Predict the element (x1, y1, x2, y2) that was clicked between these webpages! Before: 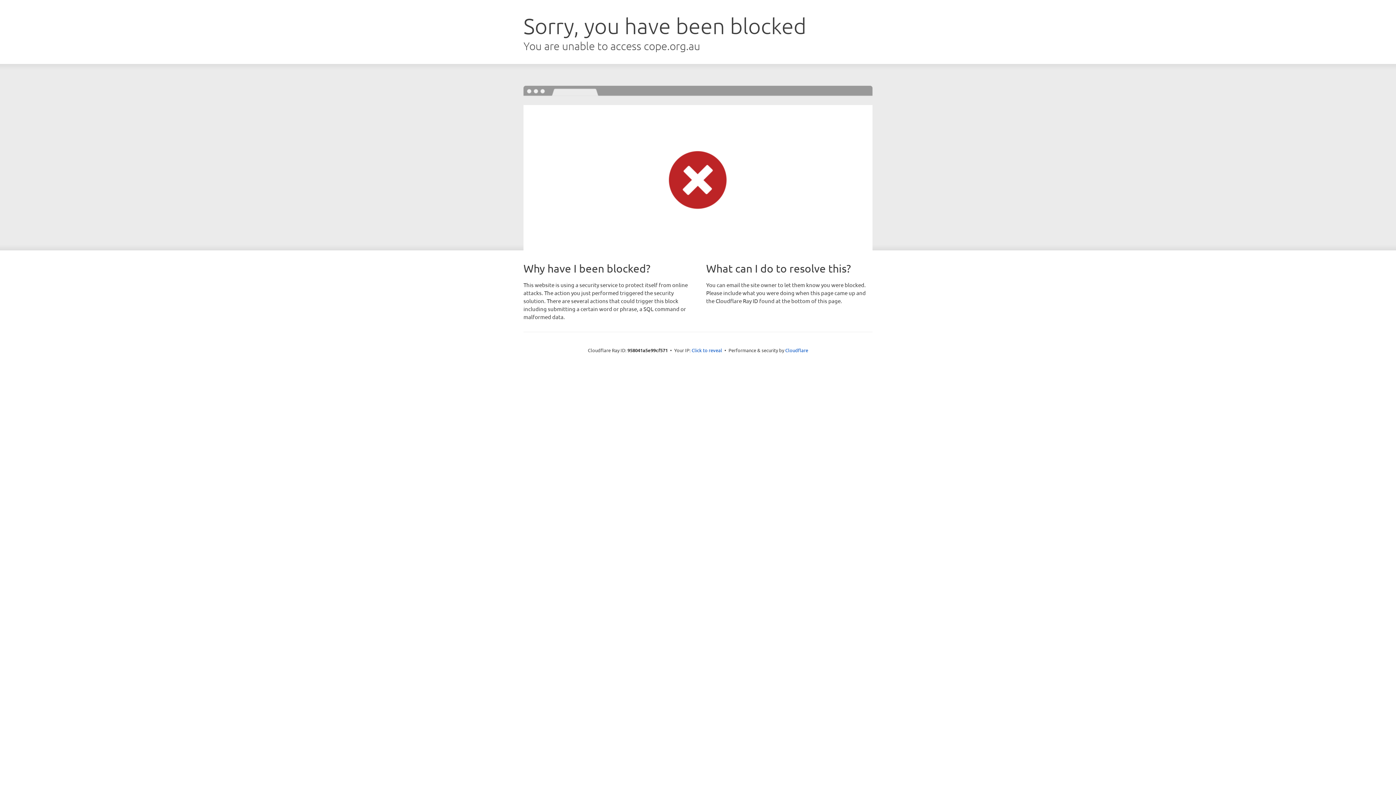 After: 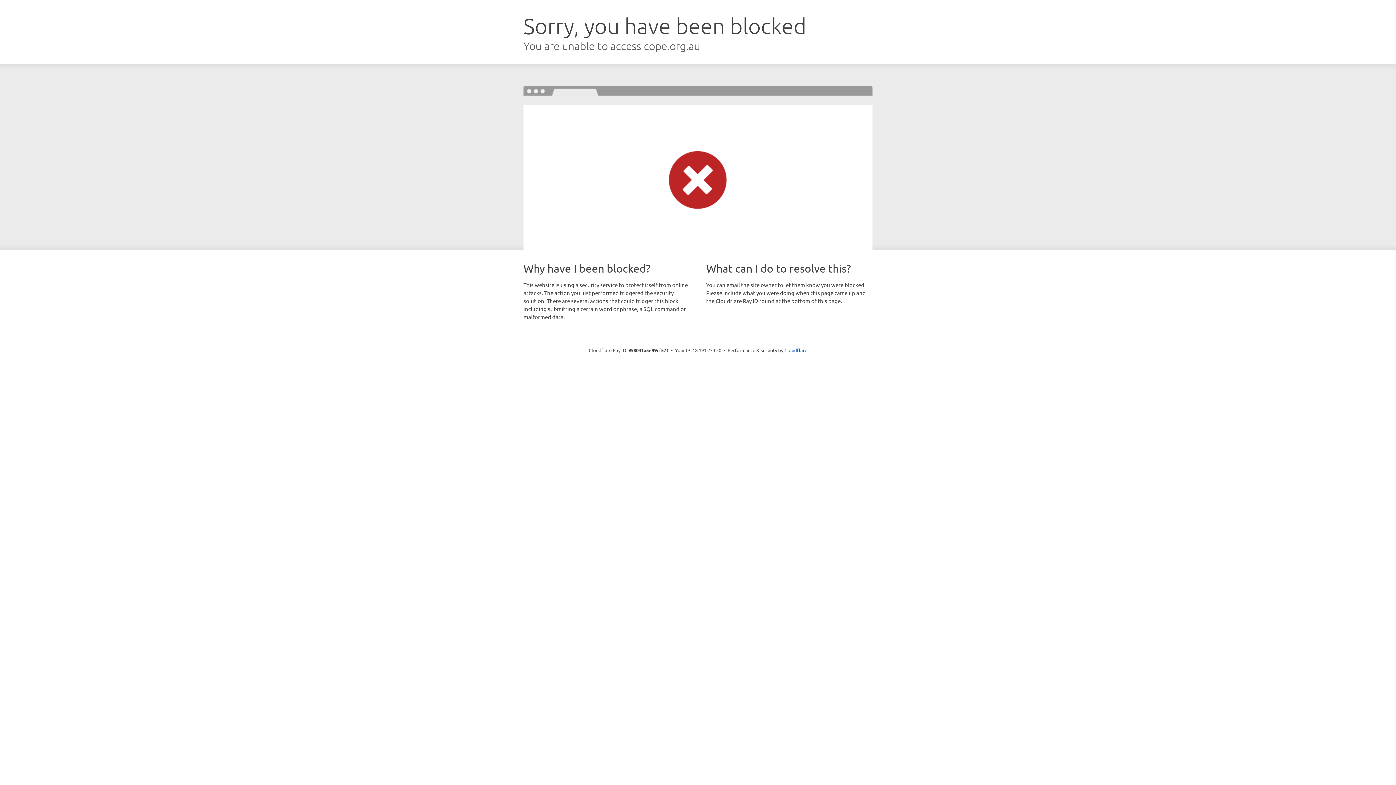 Action: label: Click to reveal bbox: (691, 346, 722, 353)